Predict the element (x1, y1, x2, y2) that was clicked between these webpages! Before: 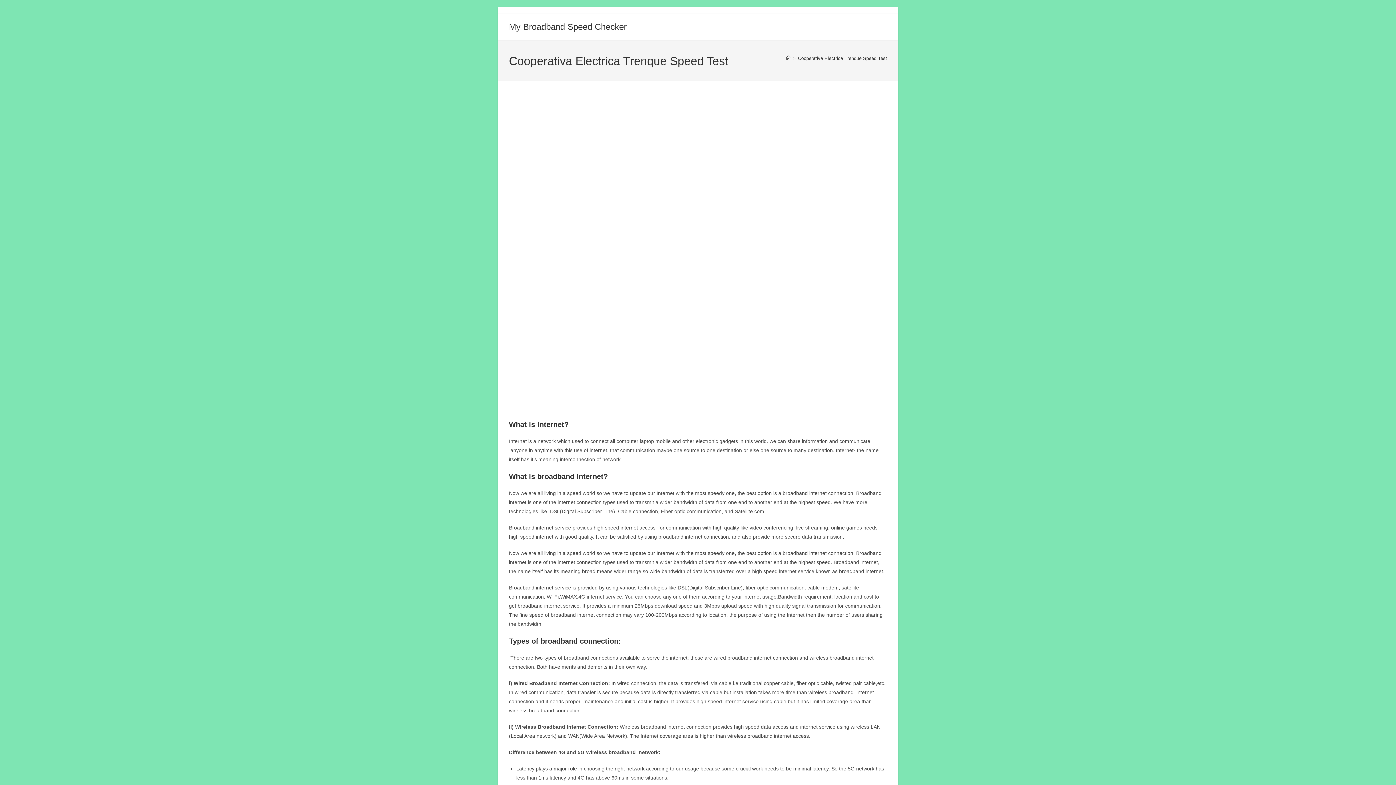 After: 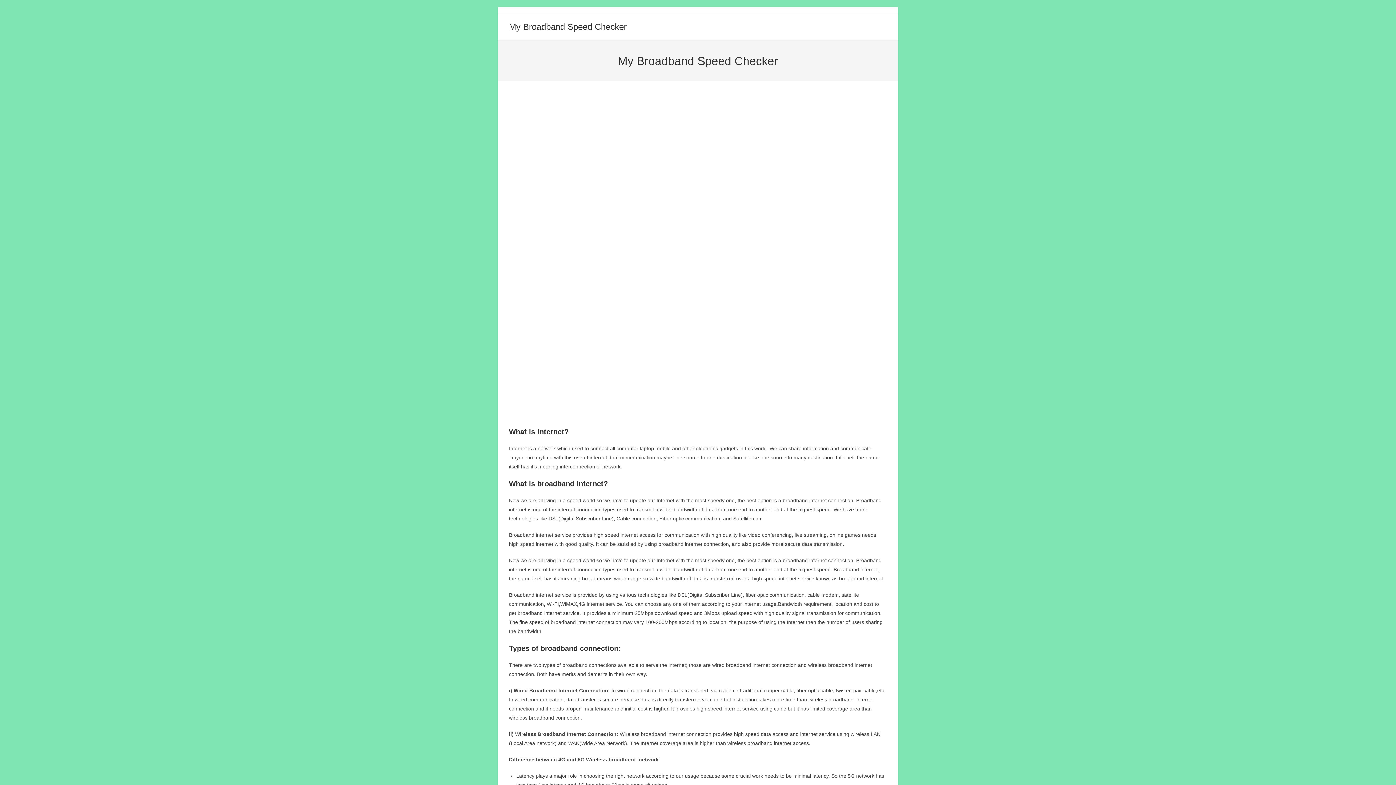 Action: label: Home bbox: (786, 55, 790, 61)